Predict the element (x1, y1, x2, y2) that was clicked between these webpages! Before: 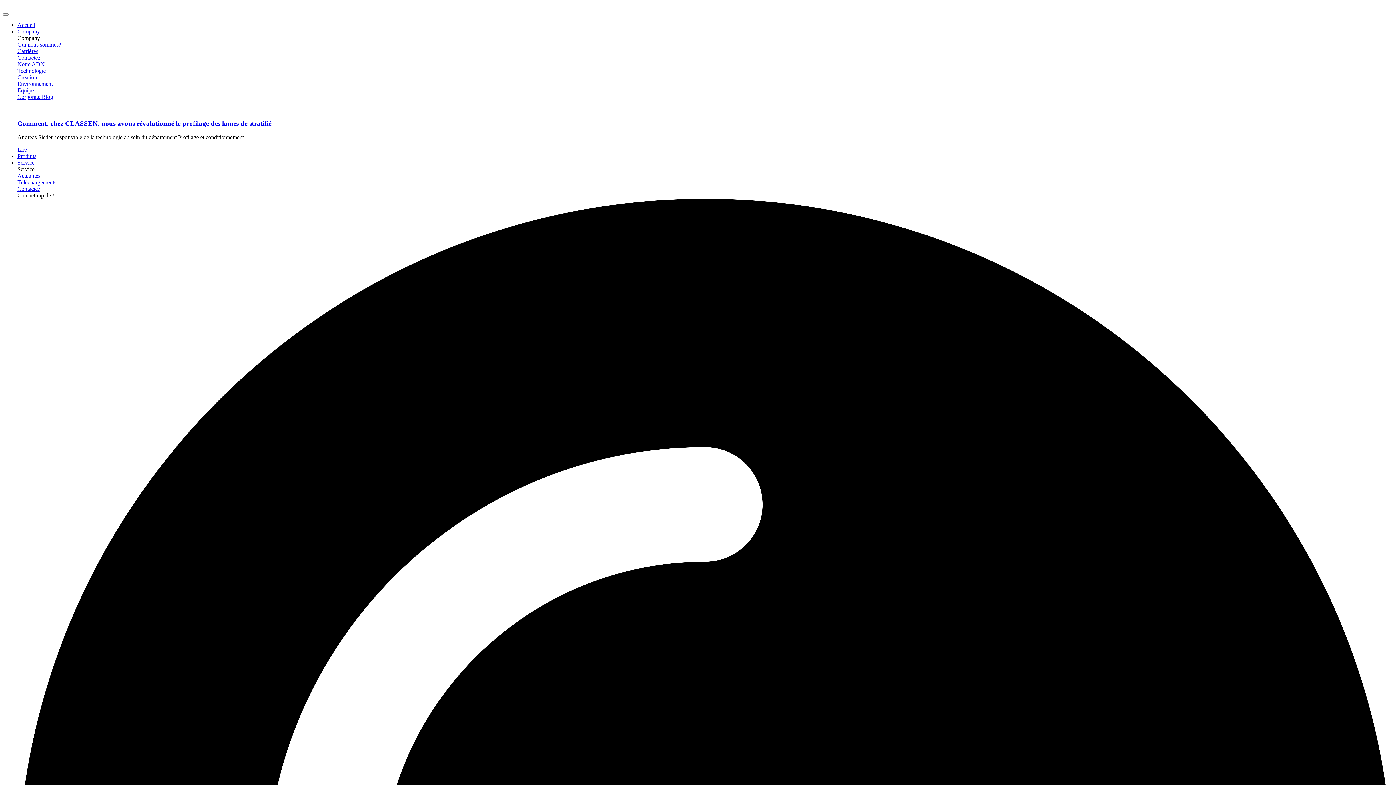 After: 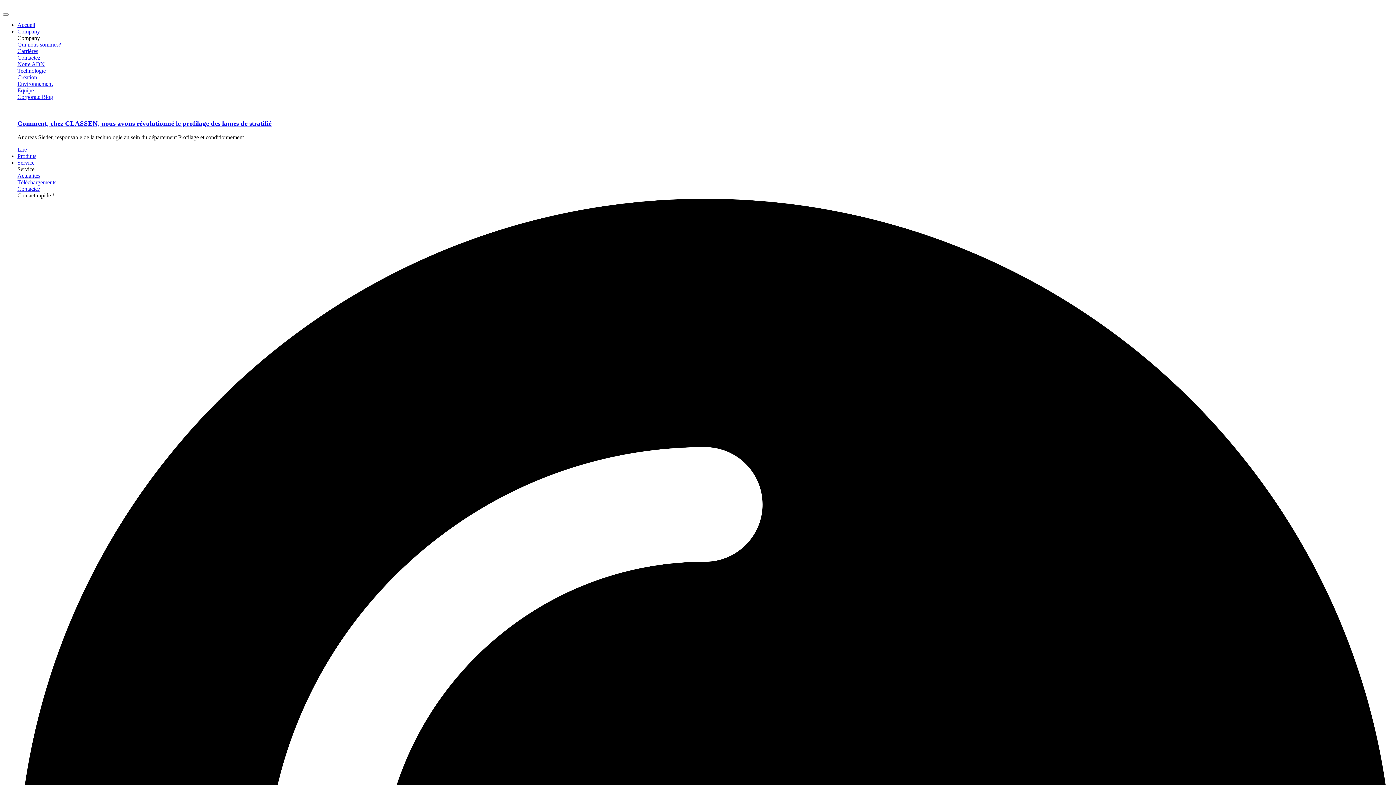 Action: label: Company bbox: (17, 34, 40, 41)